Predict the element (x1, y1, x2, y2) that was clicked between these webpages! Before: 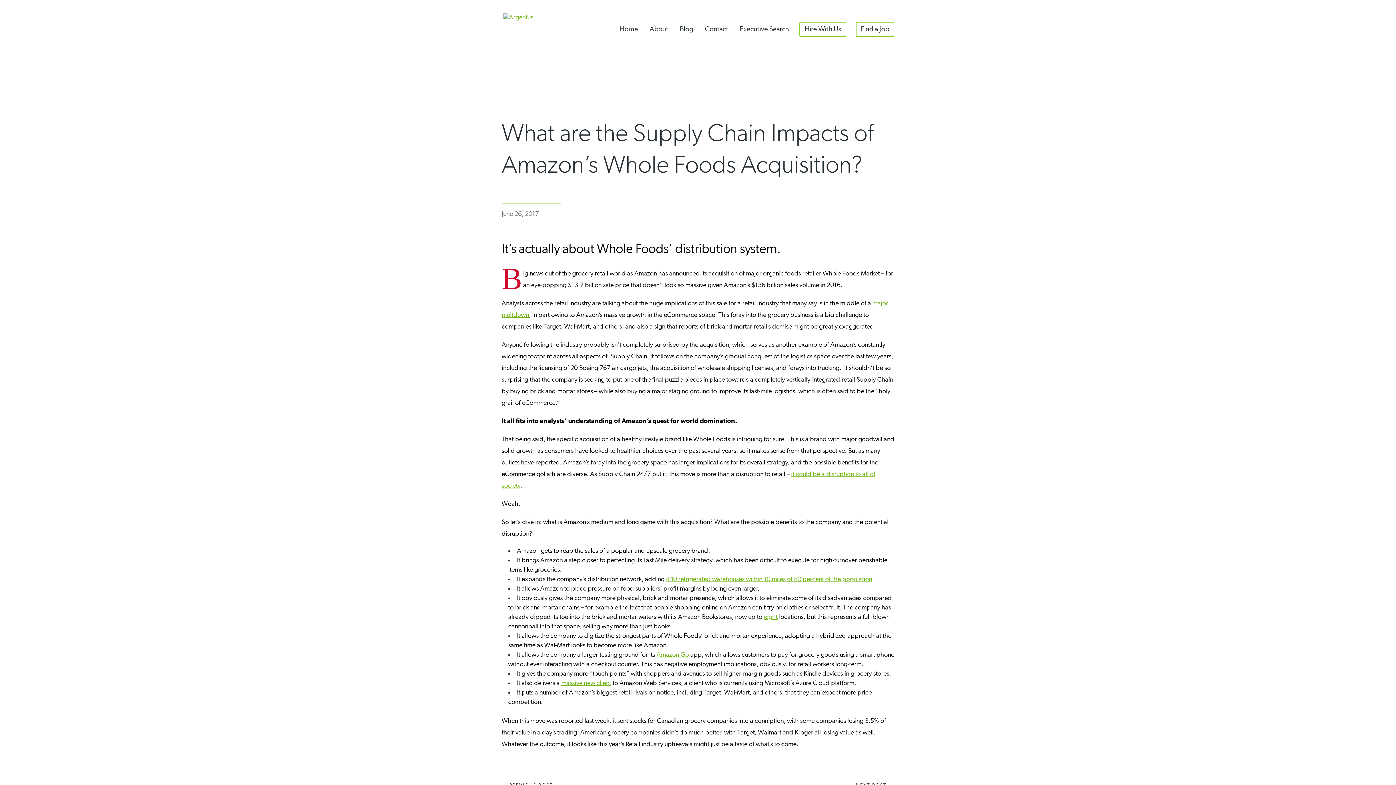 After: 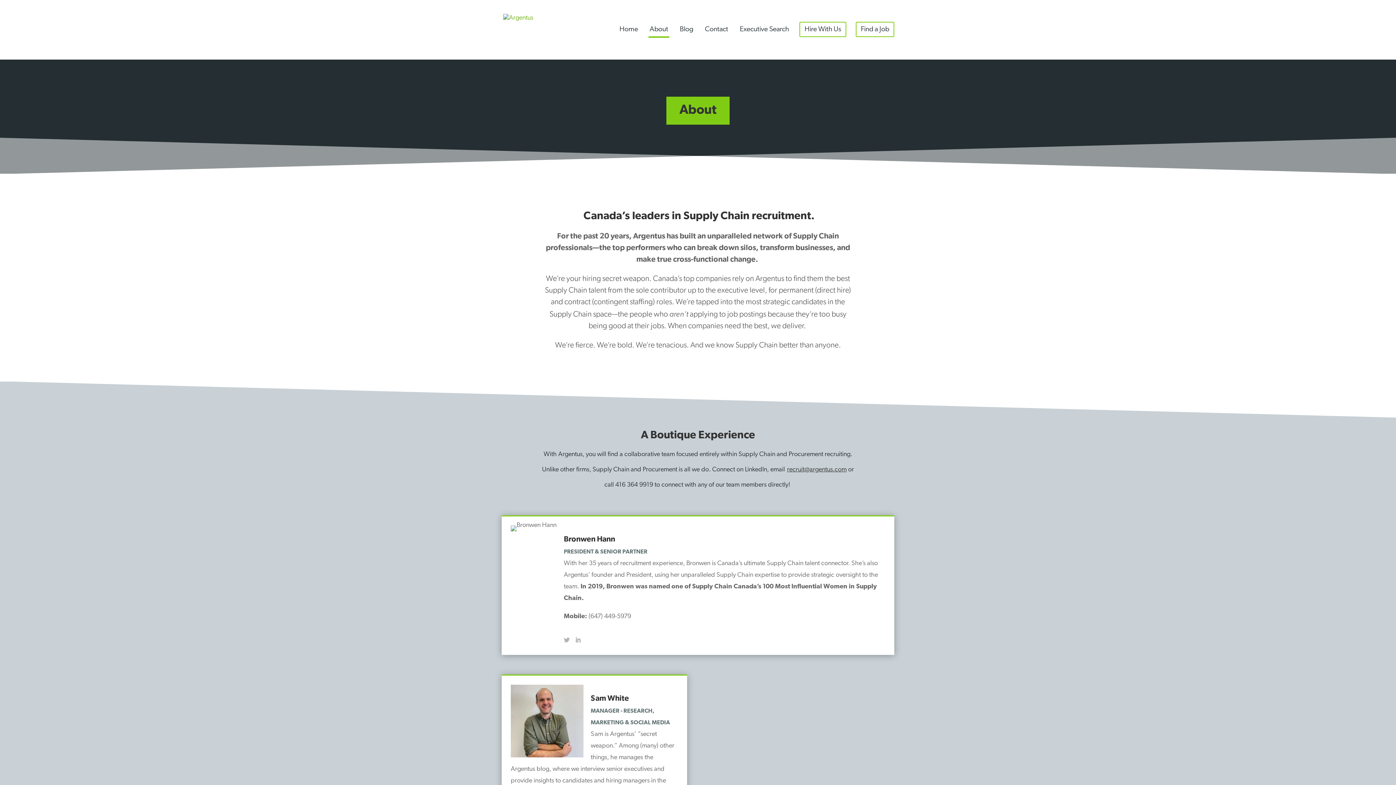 Action: label: About bbox: (648, 22, 669, 36)